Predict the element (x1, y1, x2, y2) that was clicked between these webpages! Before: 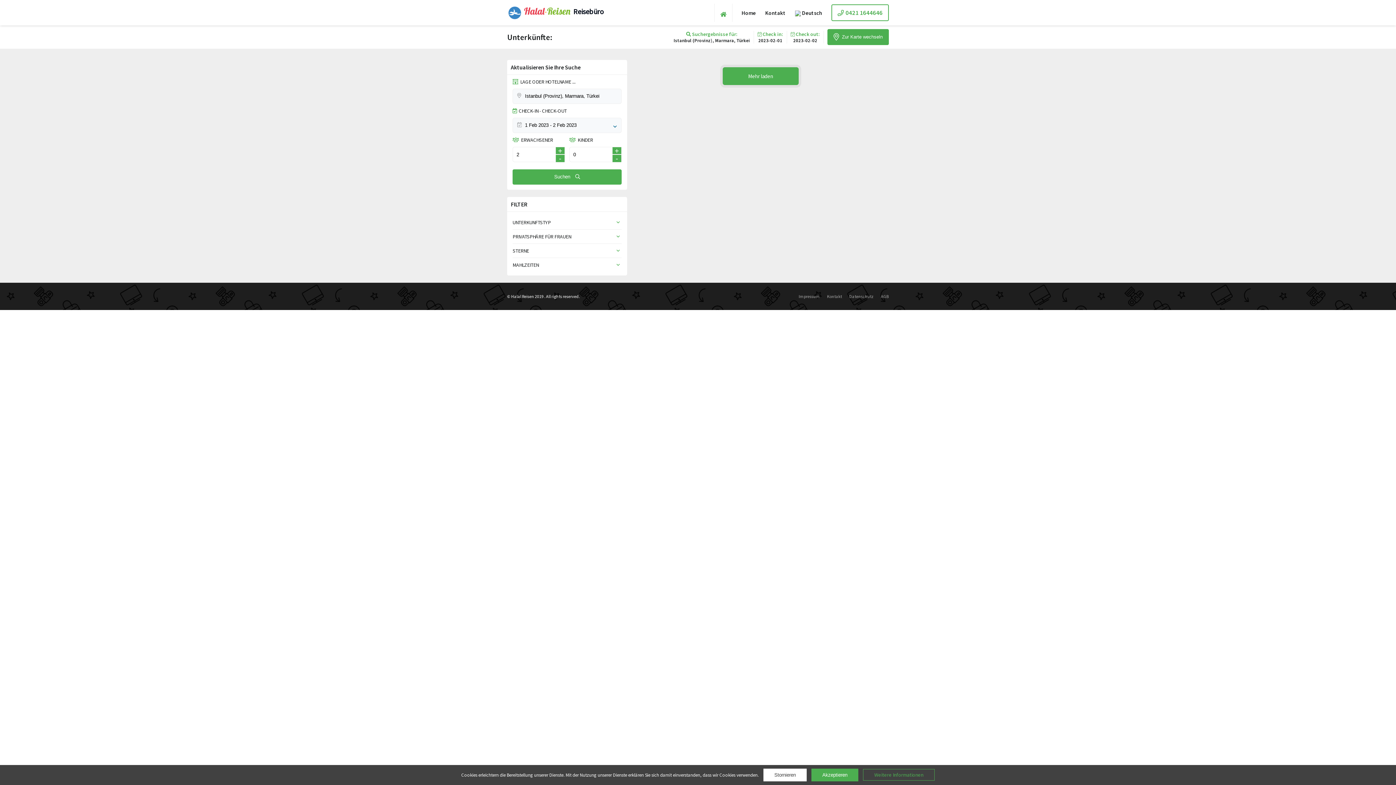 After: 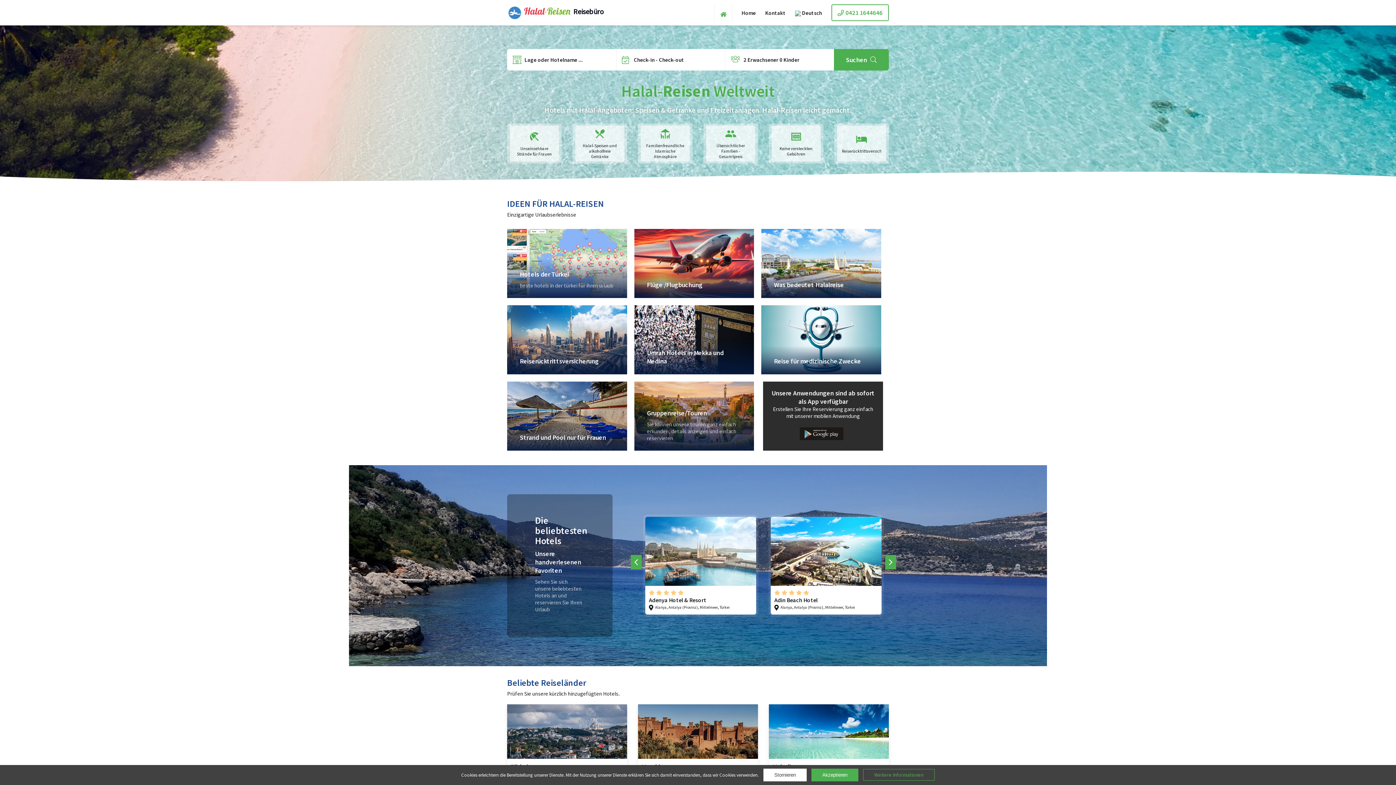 Action: label:   bbox: (507, 8, 573, 15)